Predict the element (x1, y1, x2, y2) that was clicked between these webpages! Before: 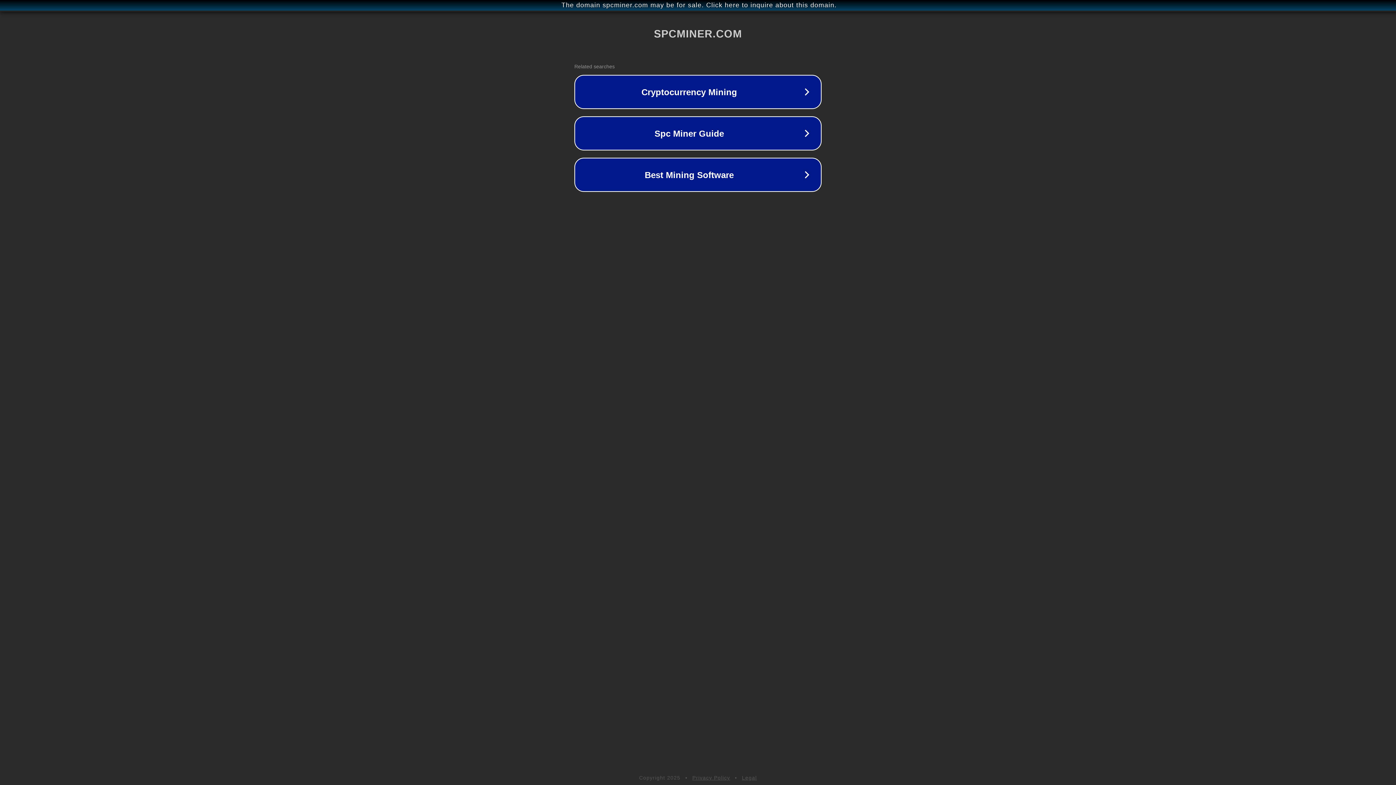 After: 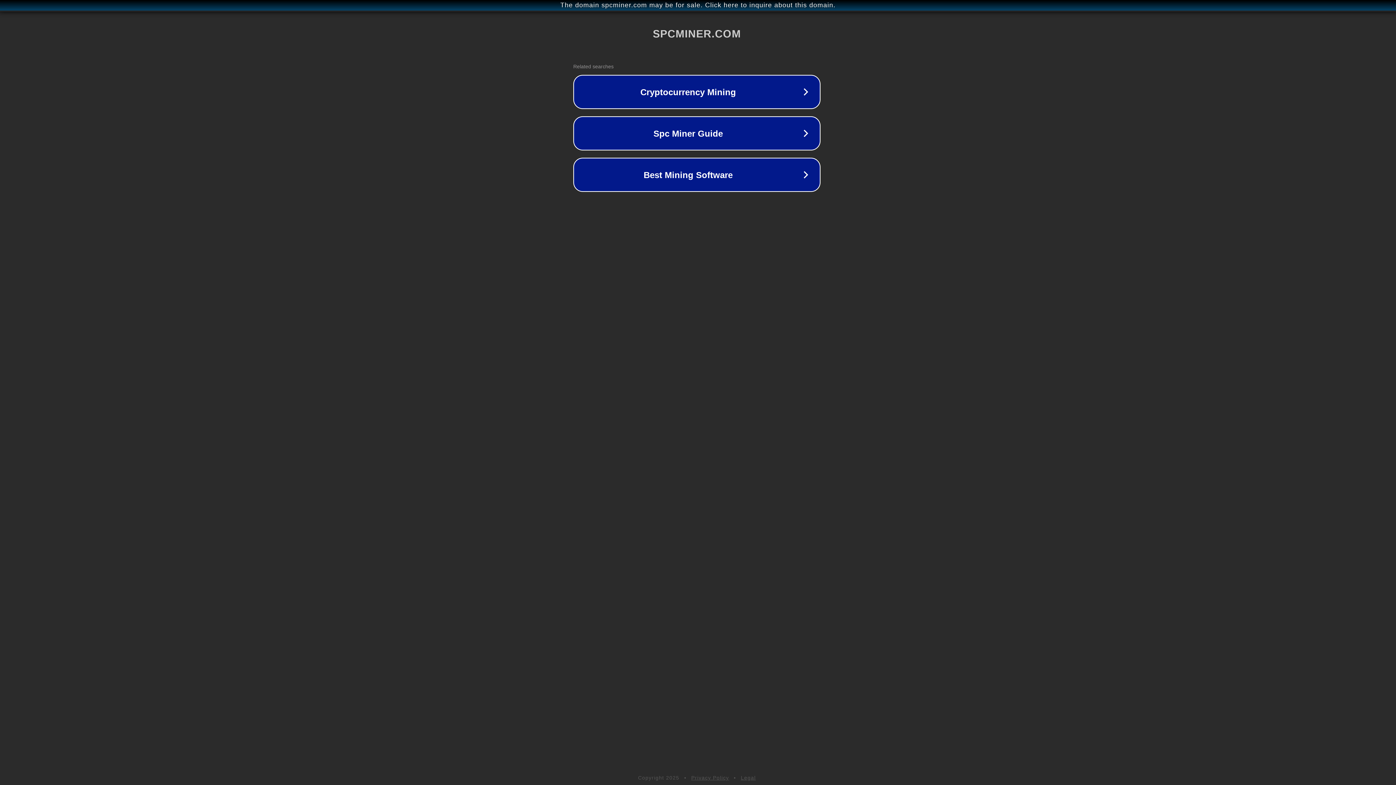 Action: label: The domain spcminer.com may be for sale. Click here to inquire about this domain. bbox: (1, 1, 1397, 9)